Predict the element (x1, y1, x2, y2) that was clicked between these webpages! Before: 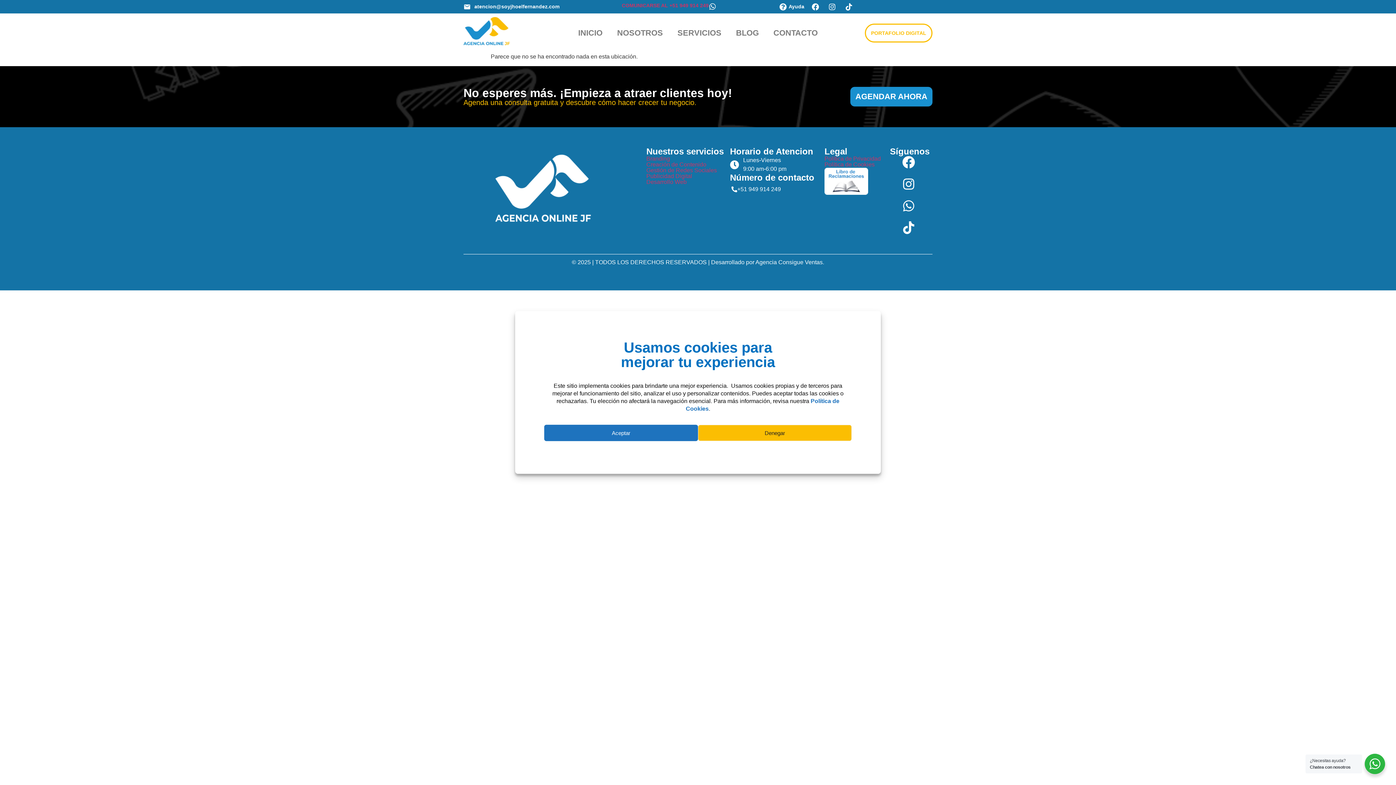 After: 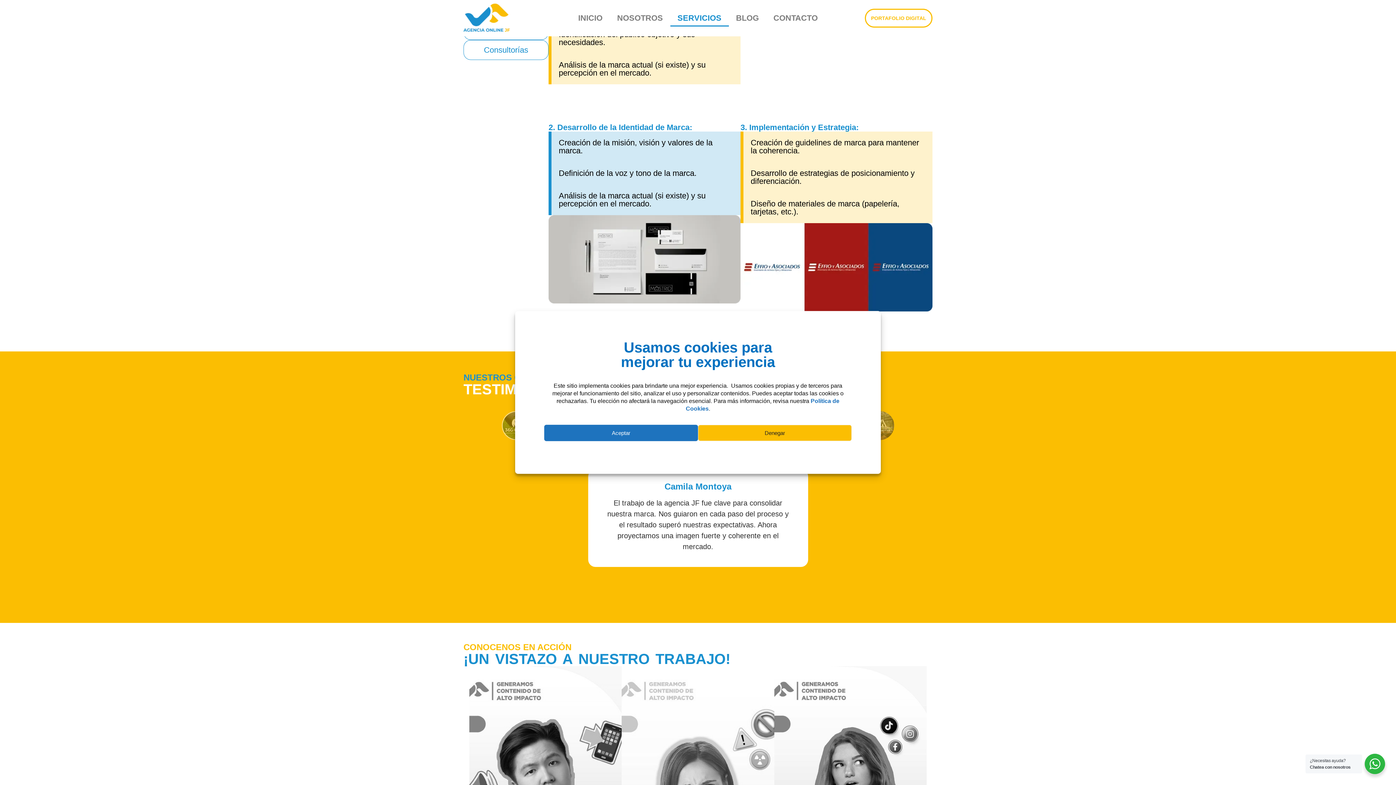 Action: bbox: (646, 173, 692, 179) label: Publicidad Digital